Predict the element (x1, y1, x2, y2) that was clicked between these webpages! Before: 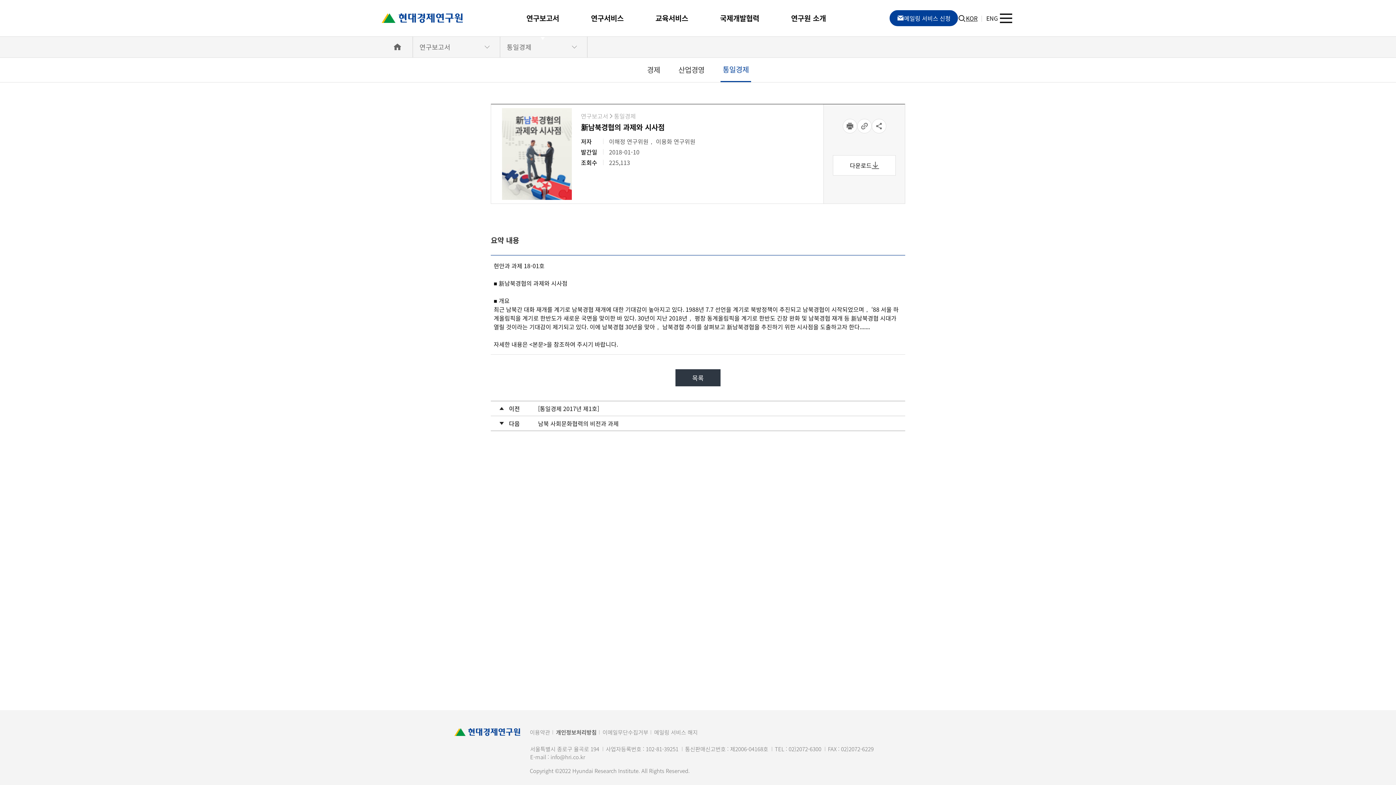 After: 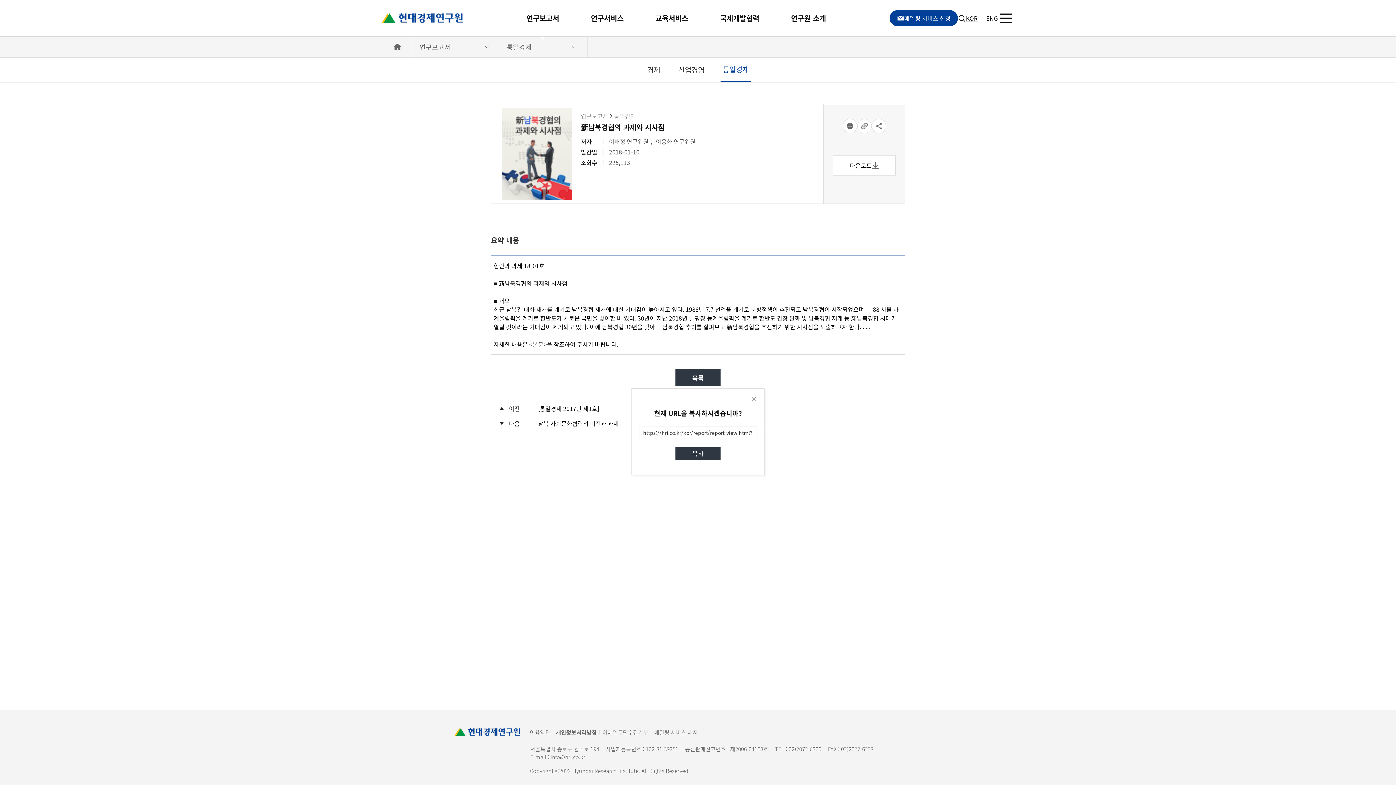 Action: bbox: (857, 118, 871, 133)